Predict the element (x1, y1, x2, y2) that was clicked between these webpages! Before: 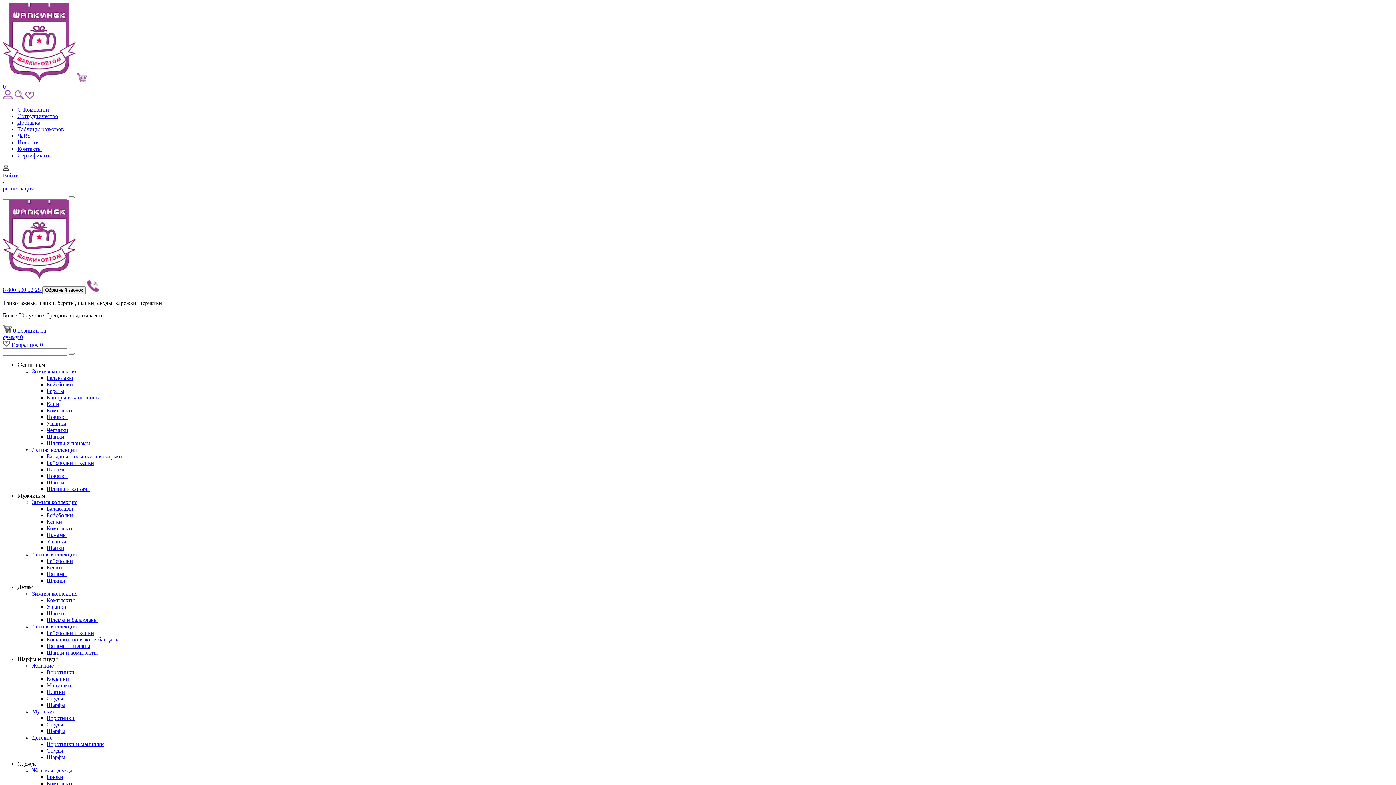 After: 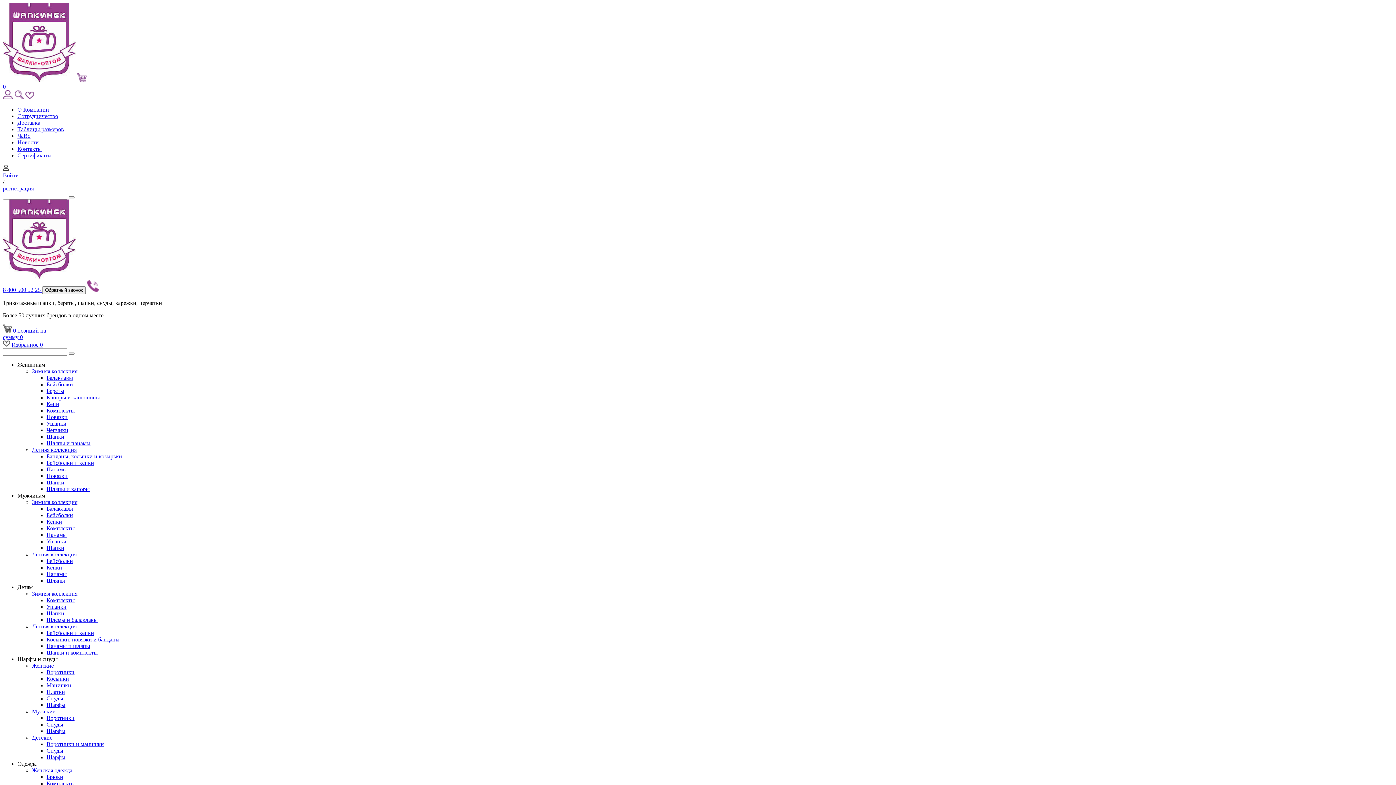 Action: label: Войти bbox: (2, 172, 18, 178)